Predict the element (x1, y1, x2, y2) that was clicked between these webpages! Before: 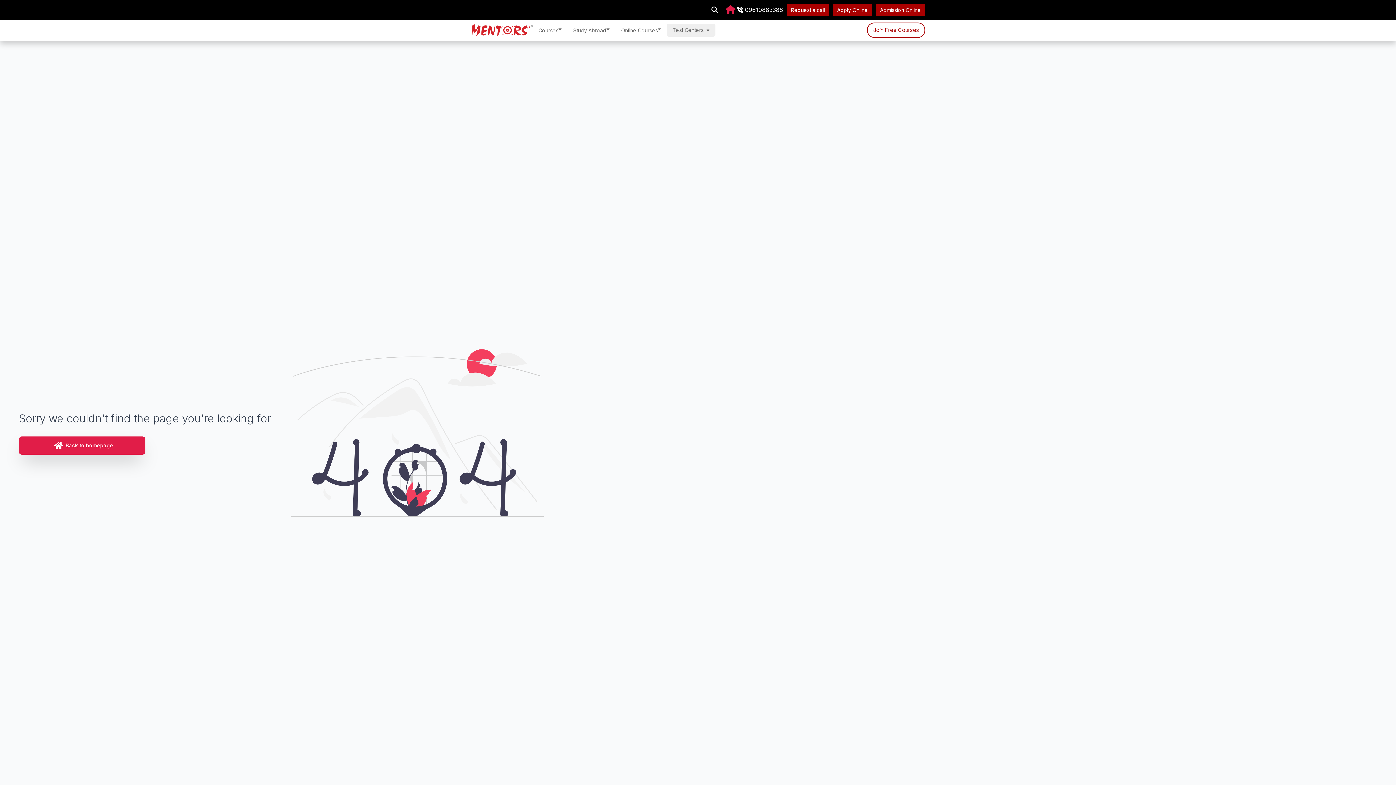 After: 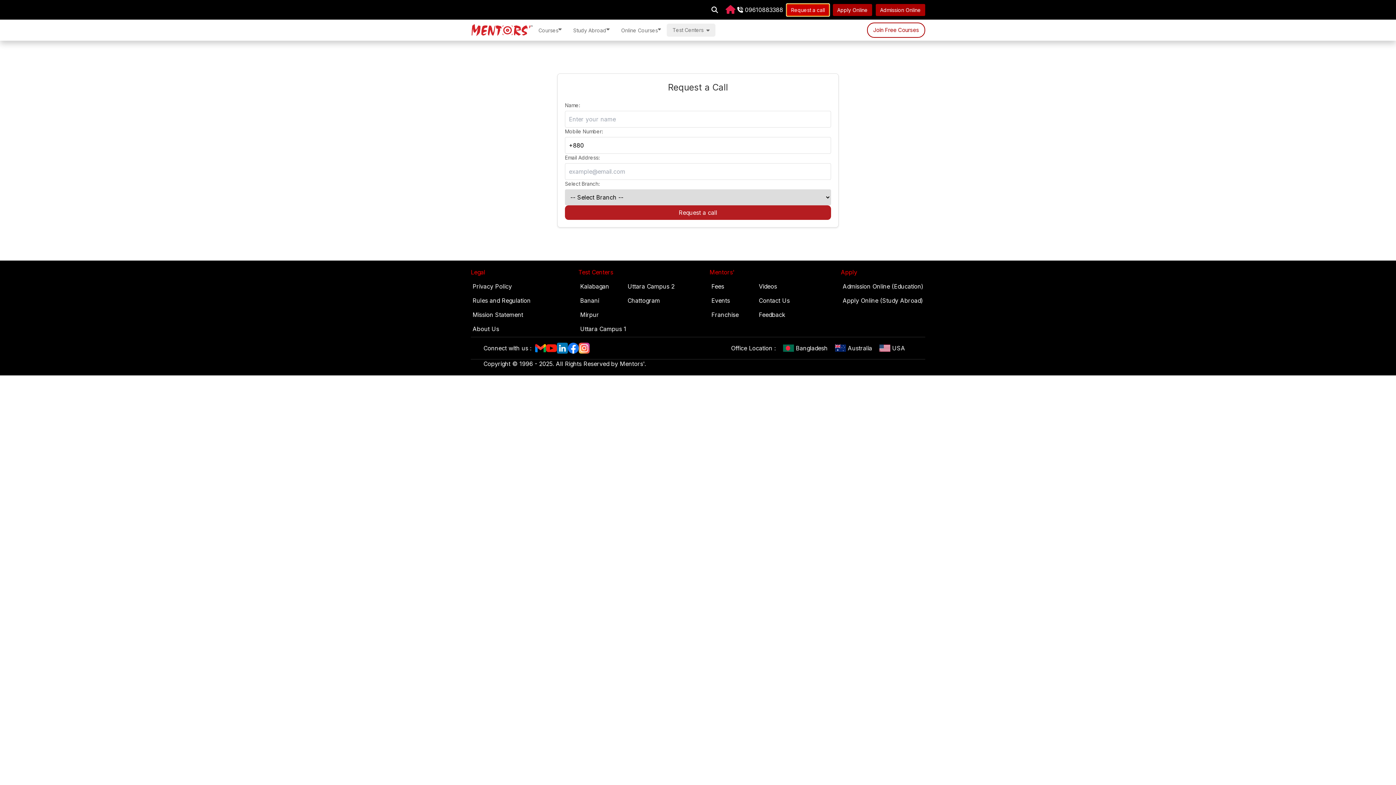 Action: bbox: (786, 3, 829, 15) label: Request a call